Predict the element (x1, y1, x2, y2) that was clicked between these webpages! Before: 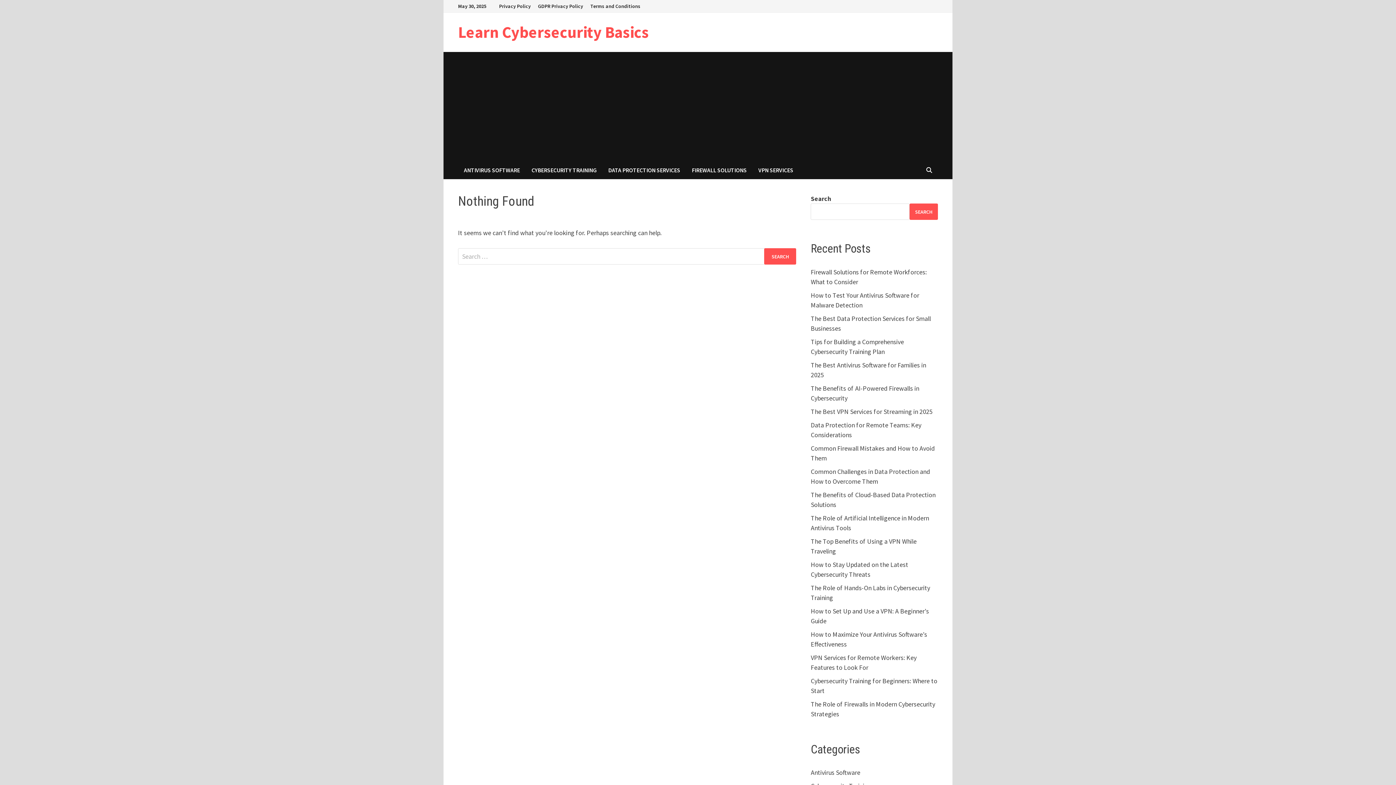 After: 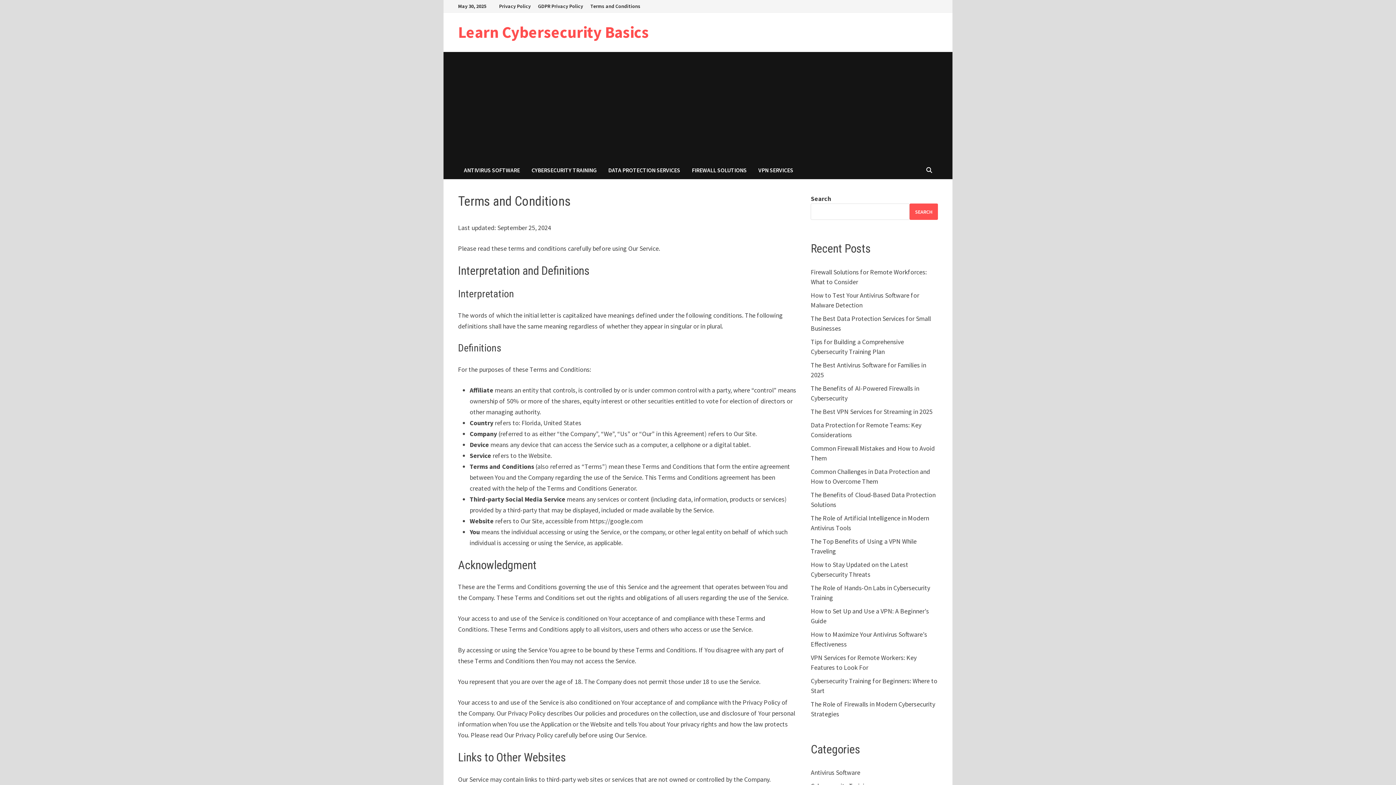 Action: label: Terms and Conditions bbox: (586, 0, 644, 12)